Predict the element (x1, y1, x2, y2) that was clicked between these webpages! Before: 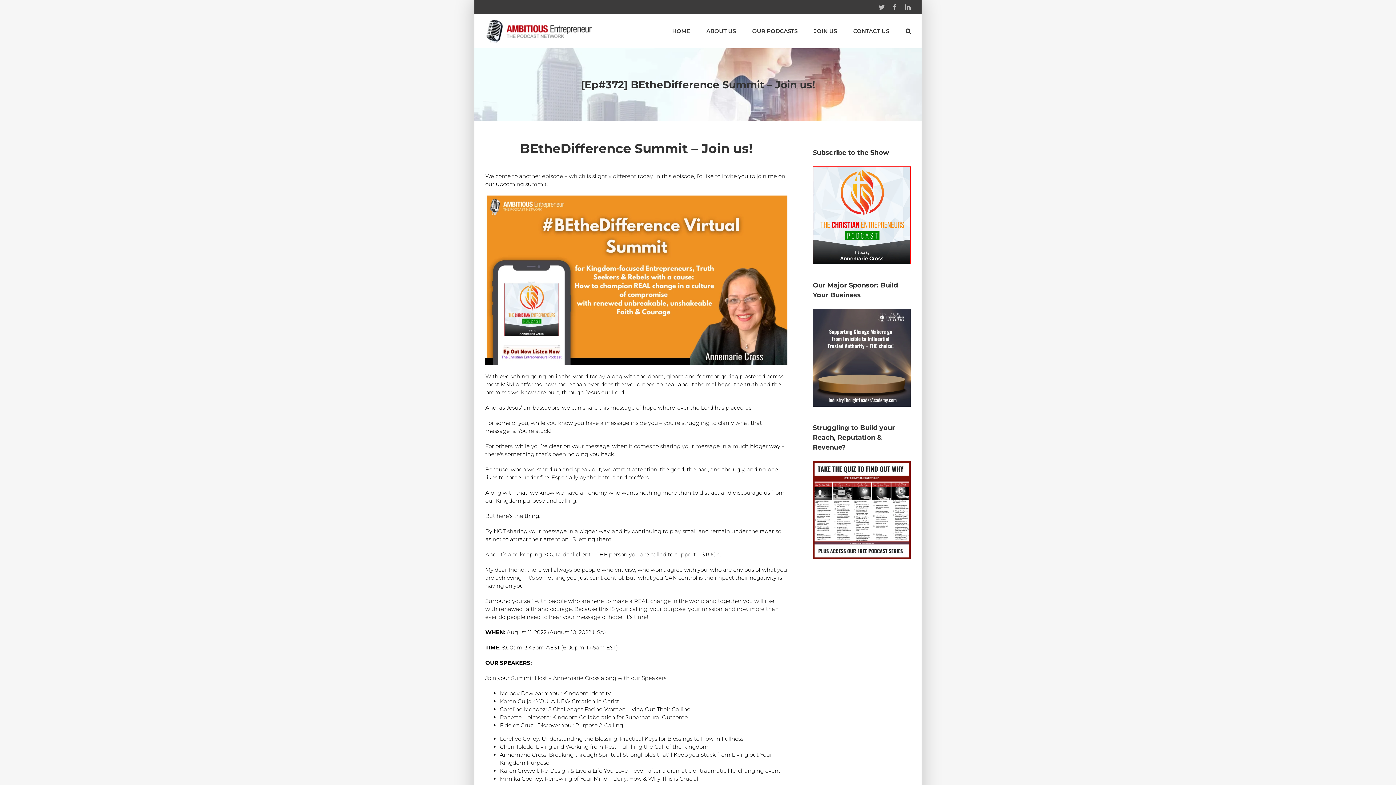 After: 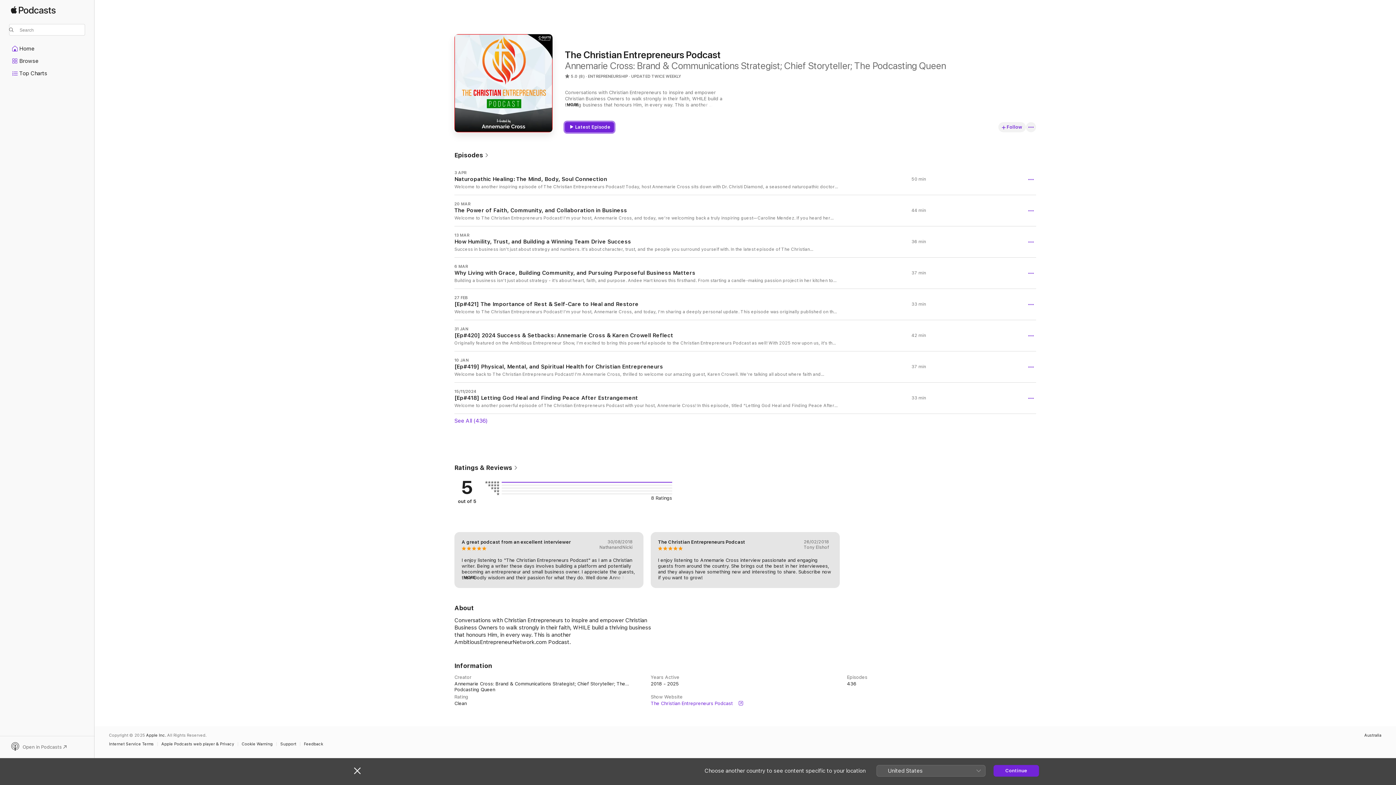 Action: bbox: (813, 166, 910, 173)